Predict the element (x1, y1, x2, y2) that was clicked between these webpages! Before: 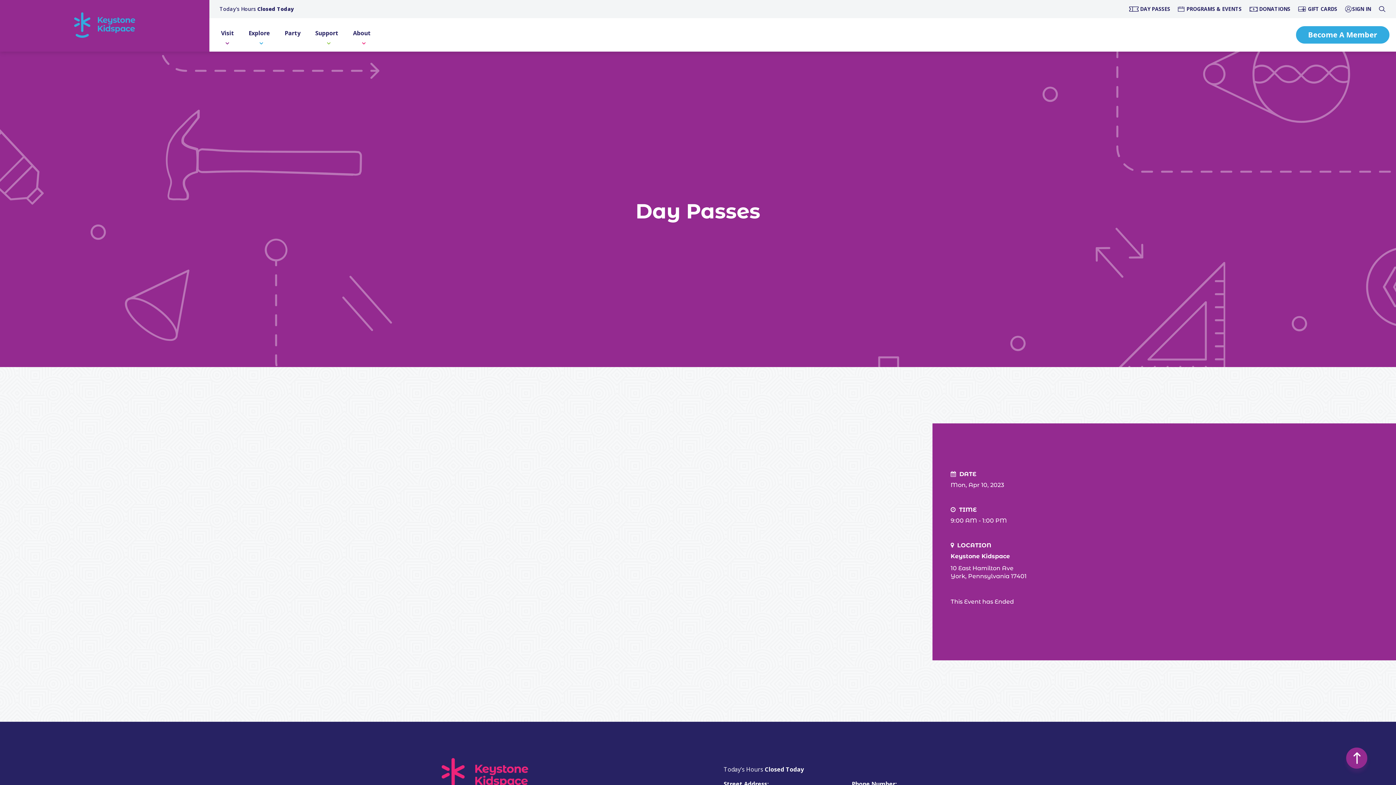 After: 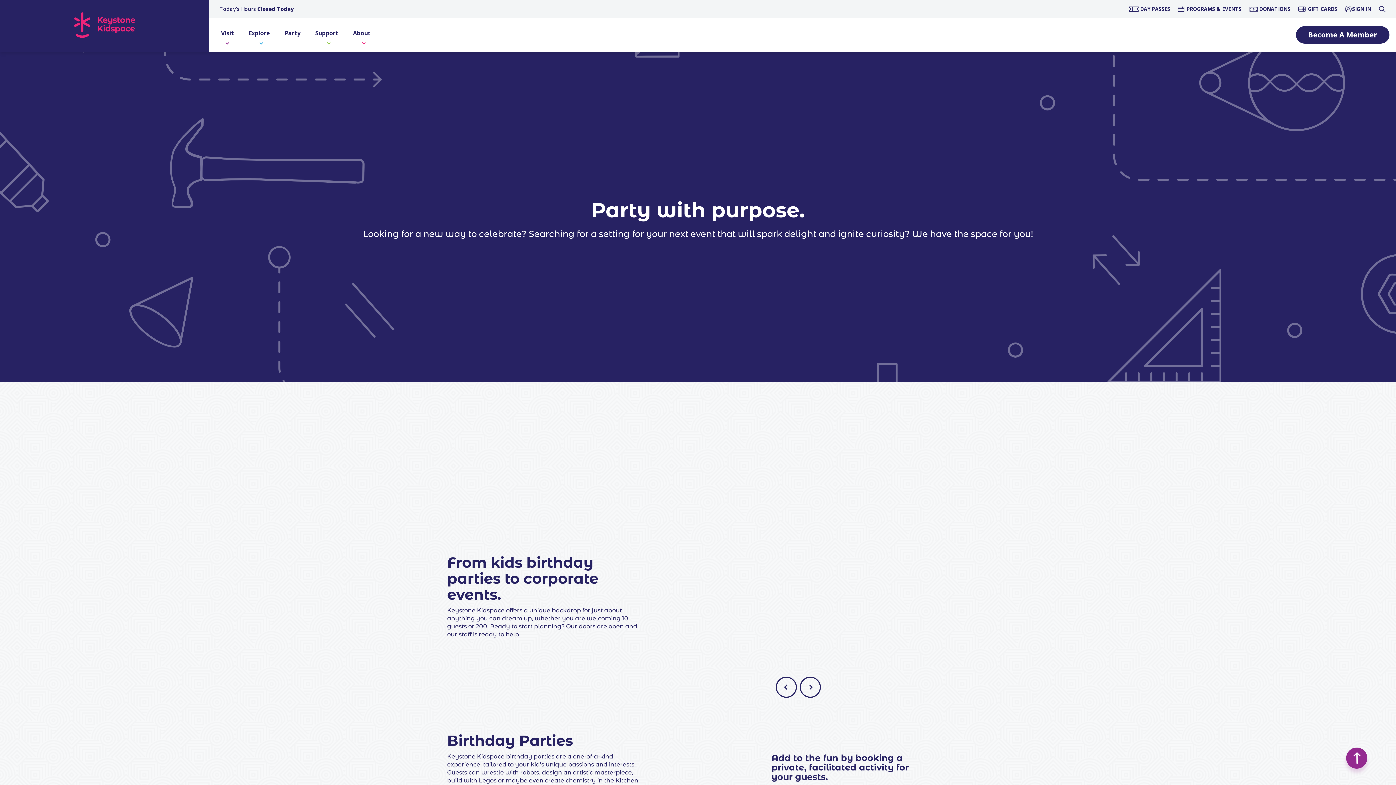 Action: bbox: (277, 18, 308, 51) label: Party